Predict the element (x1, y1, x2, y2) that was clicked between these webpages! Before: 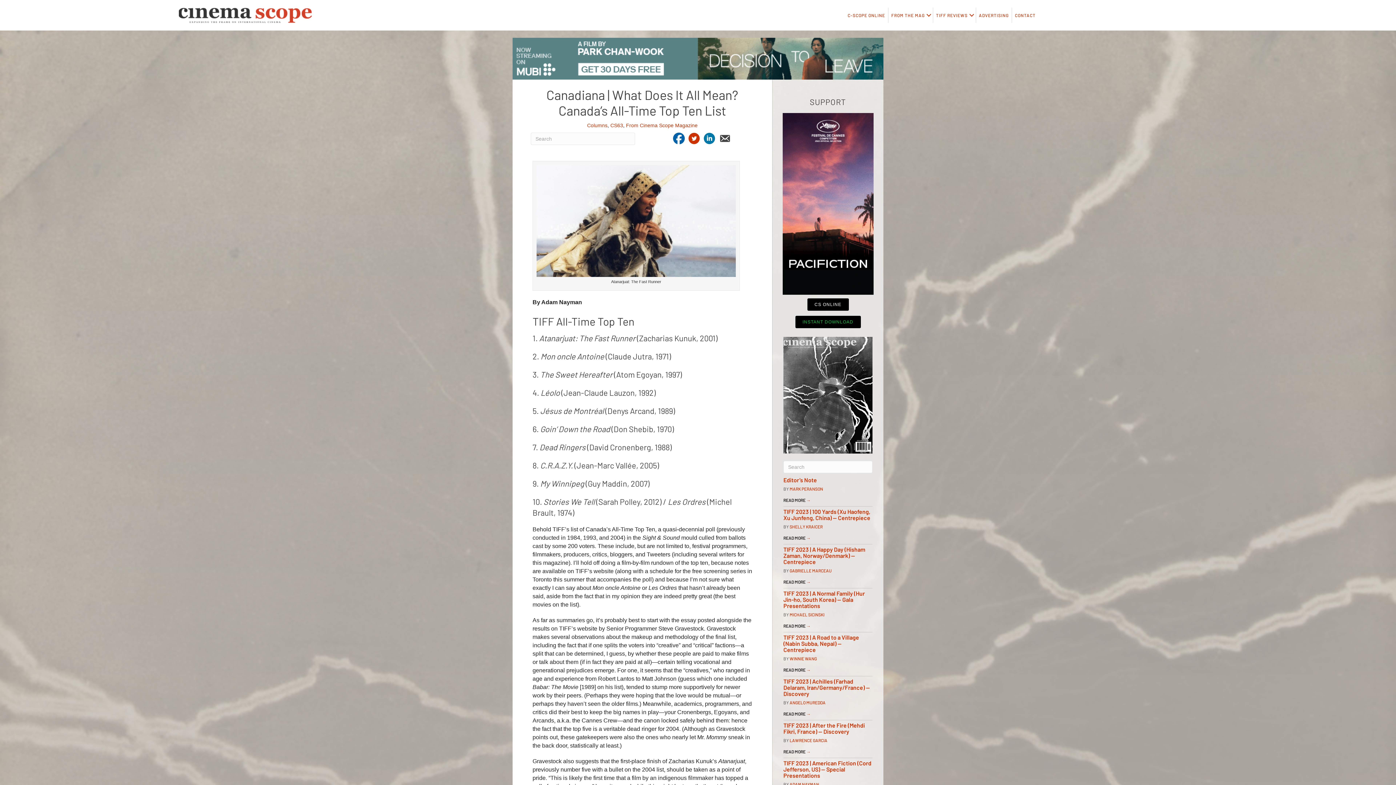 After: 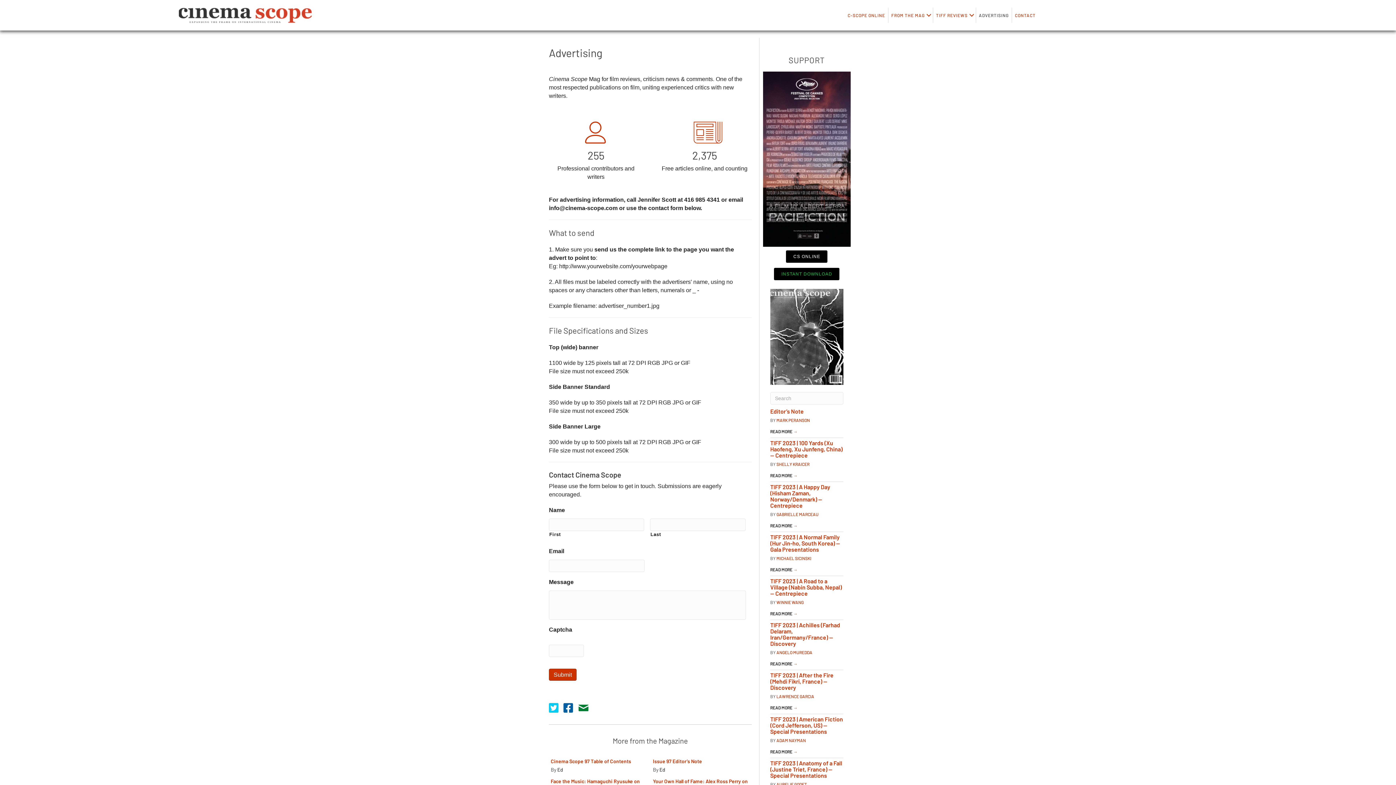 Action: label: ADVERTISING bbox: (976, 7, 1011, 22)